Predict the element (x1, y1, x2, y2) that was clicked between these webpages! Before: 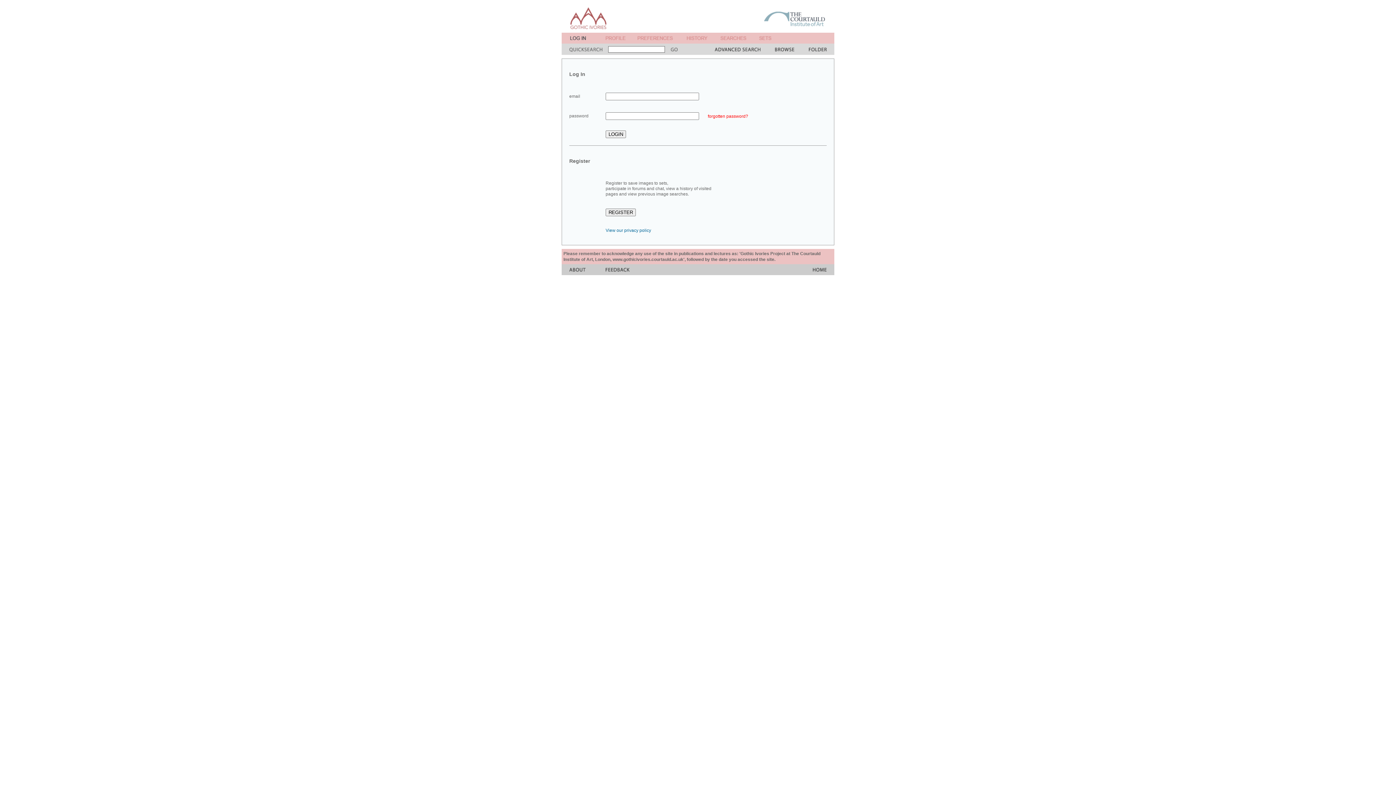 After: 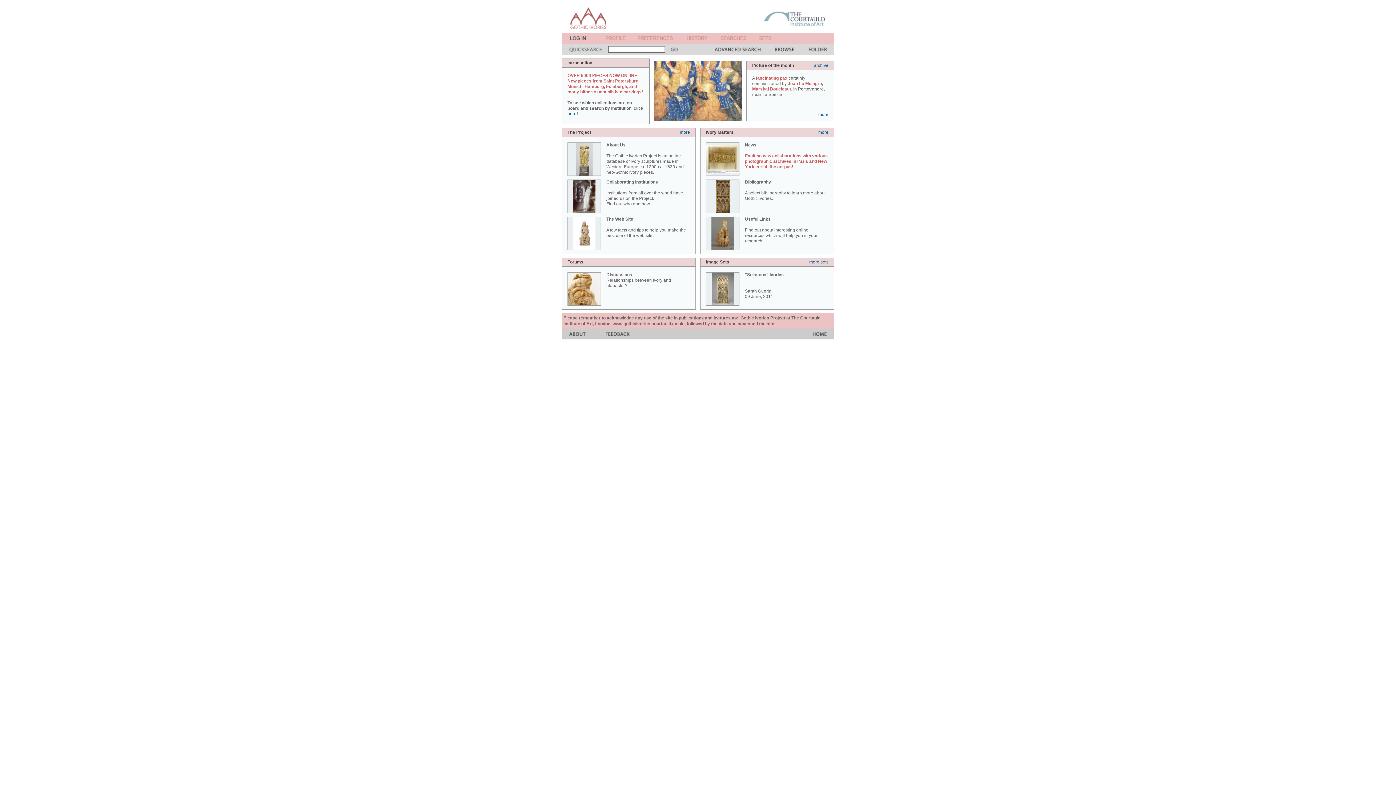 Action: bbox: (570, 24, 606, 30)